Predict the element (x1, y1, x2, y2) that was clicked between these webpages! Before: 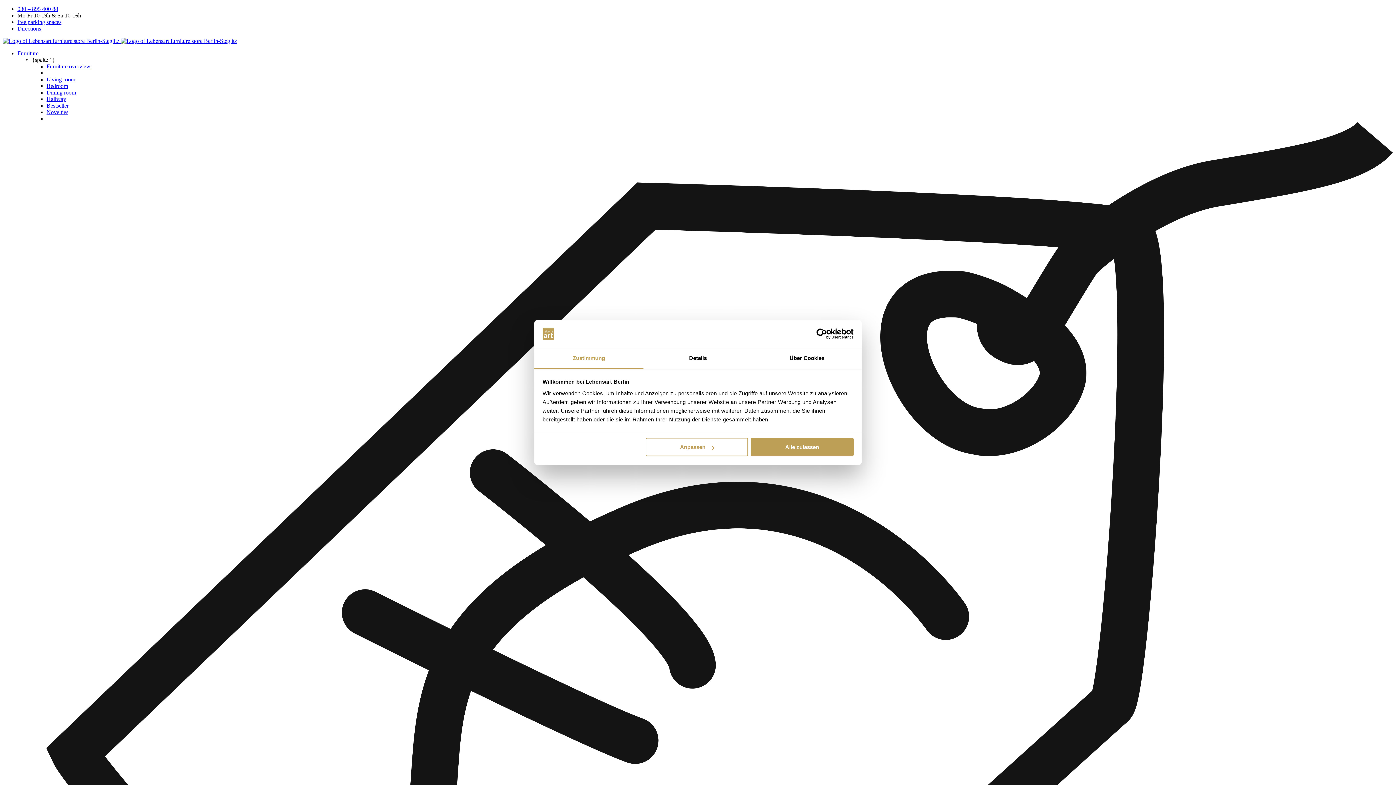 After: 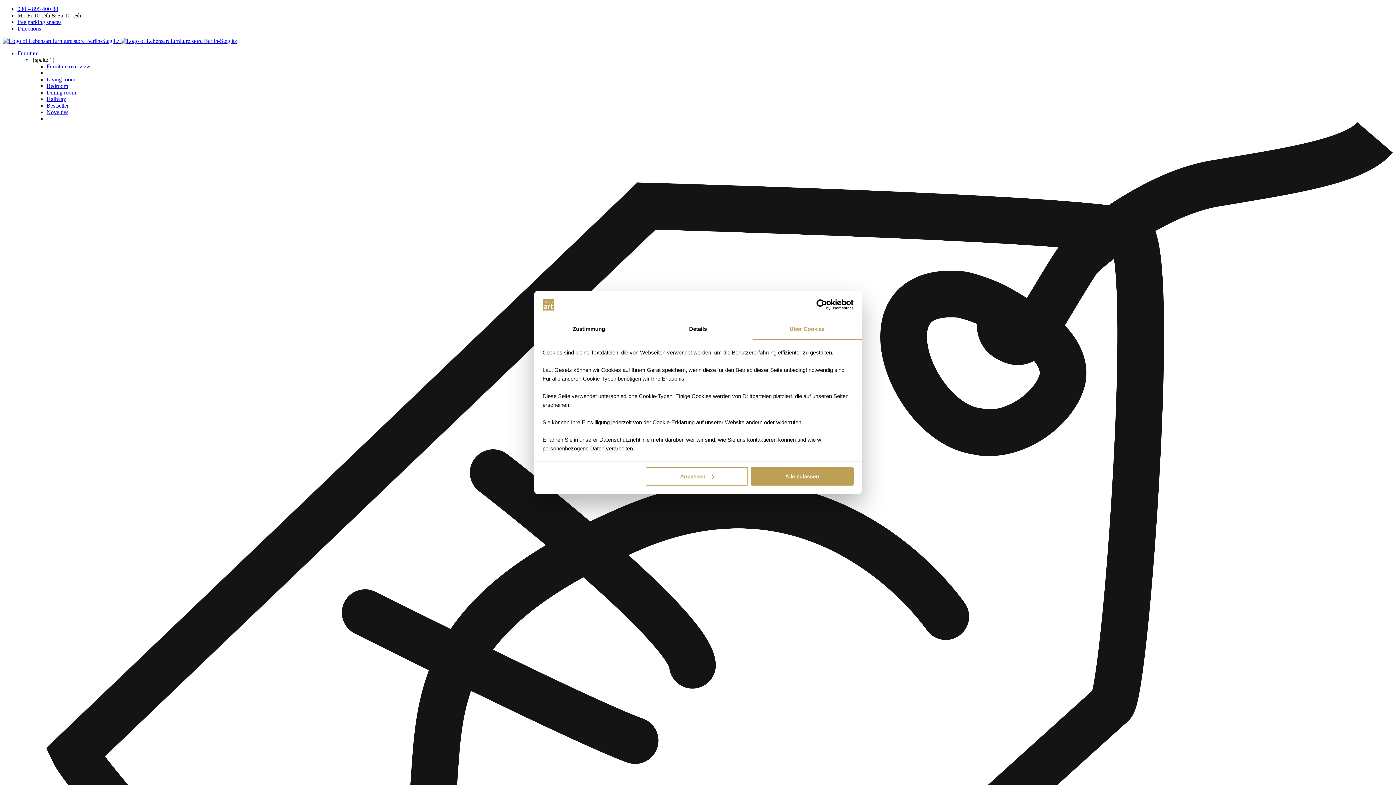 Action: label: Über Cookies bbox: (752, 348, 861, 369)